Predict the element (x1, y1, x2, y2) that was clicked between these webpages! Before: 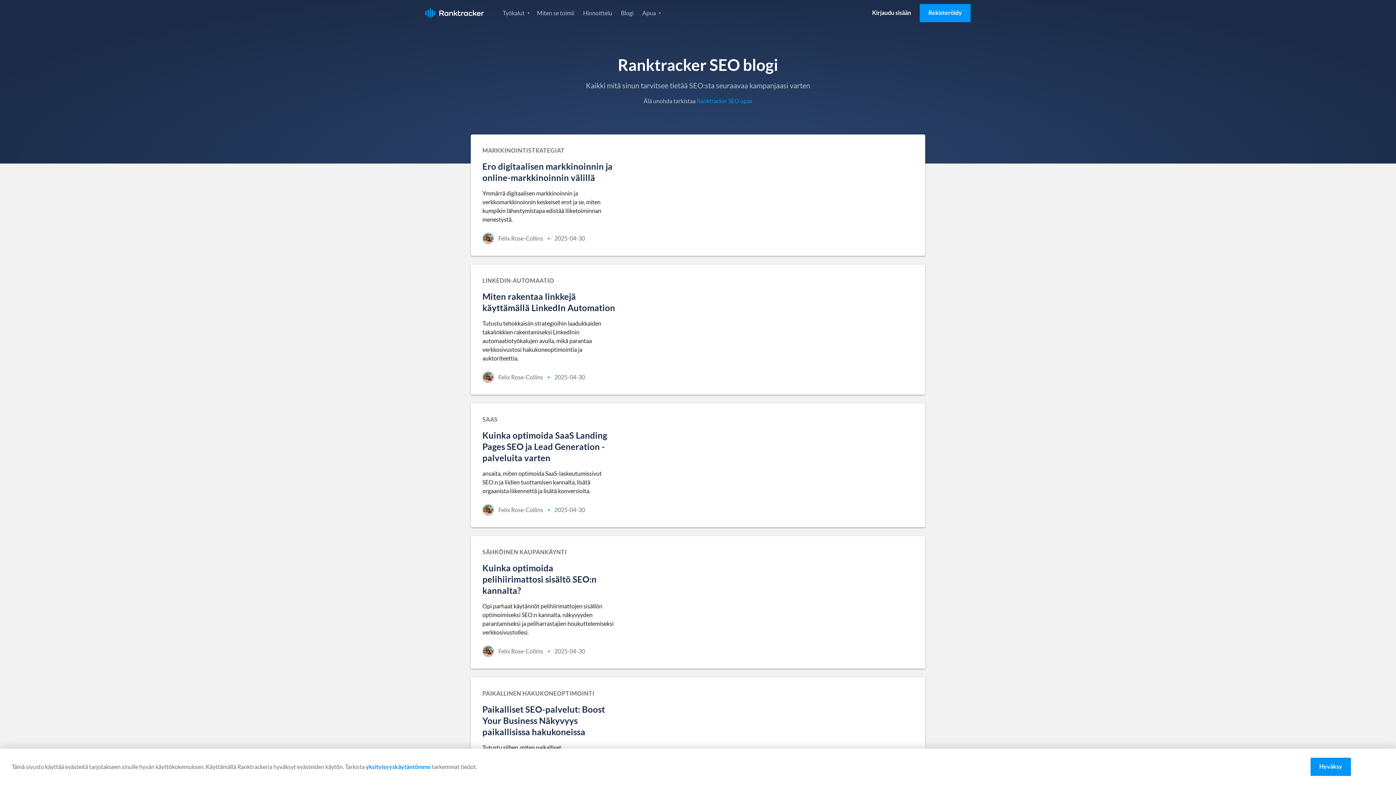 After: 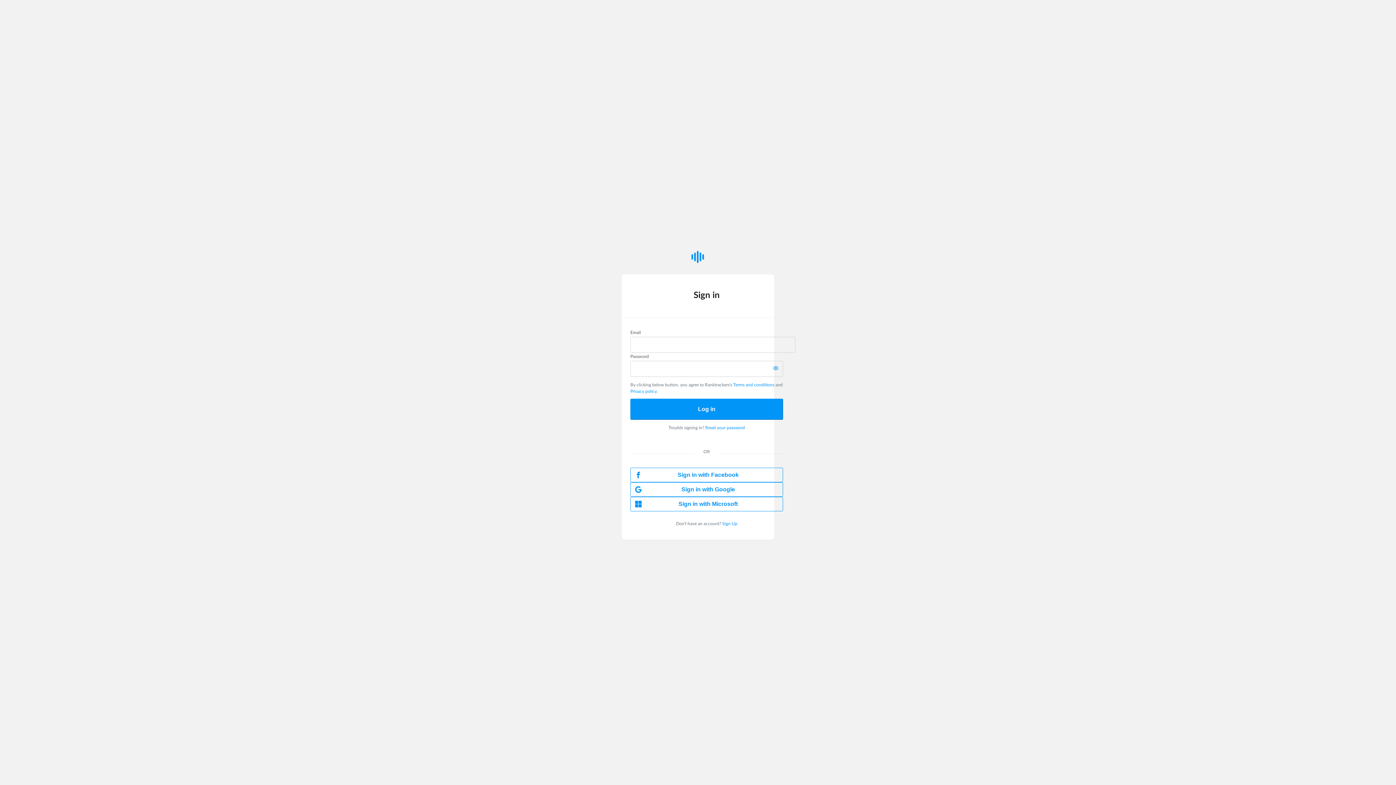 Action: bbox: (863, 4, 920, 22) label: Kirjaudu sisään